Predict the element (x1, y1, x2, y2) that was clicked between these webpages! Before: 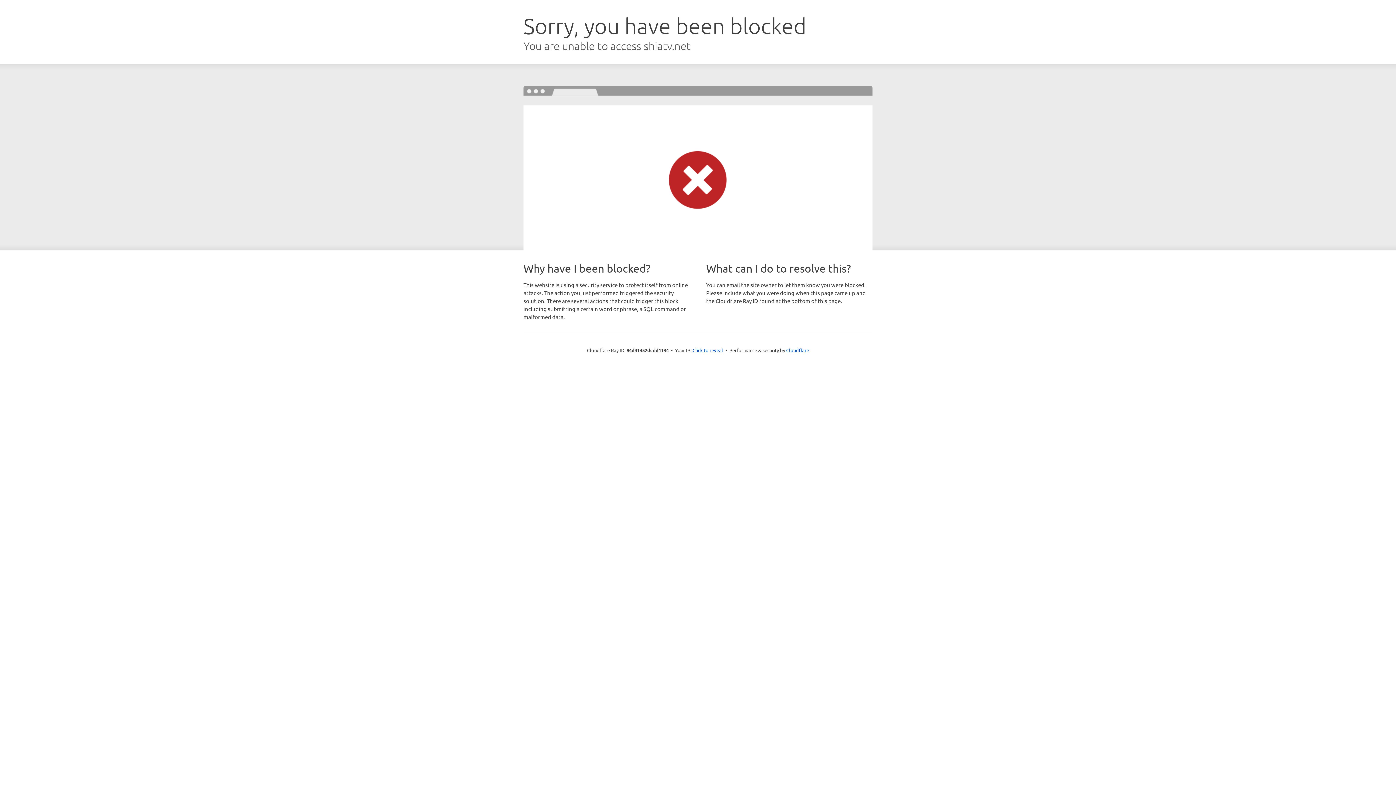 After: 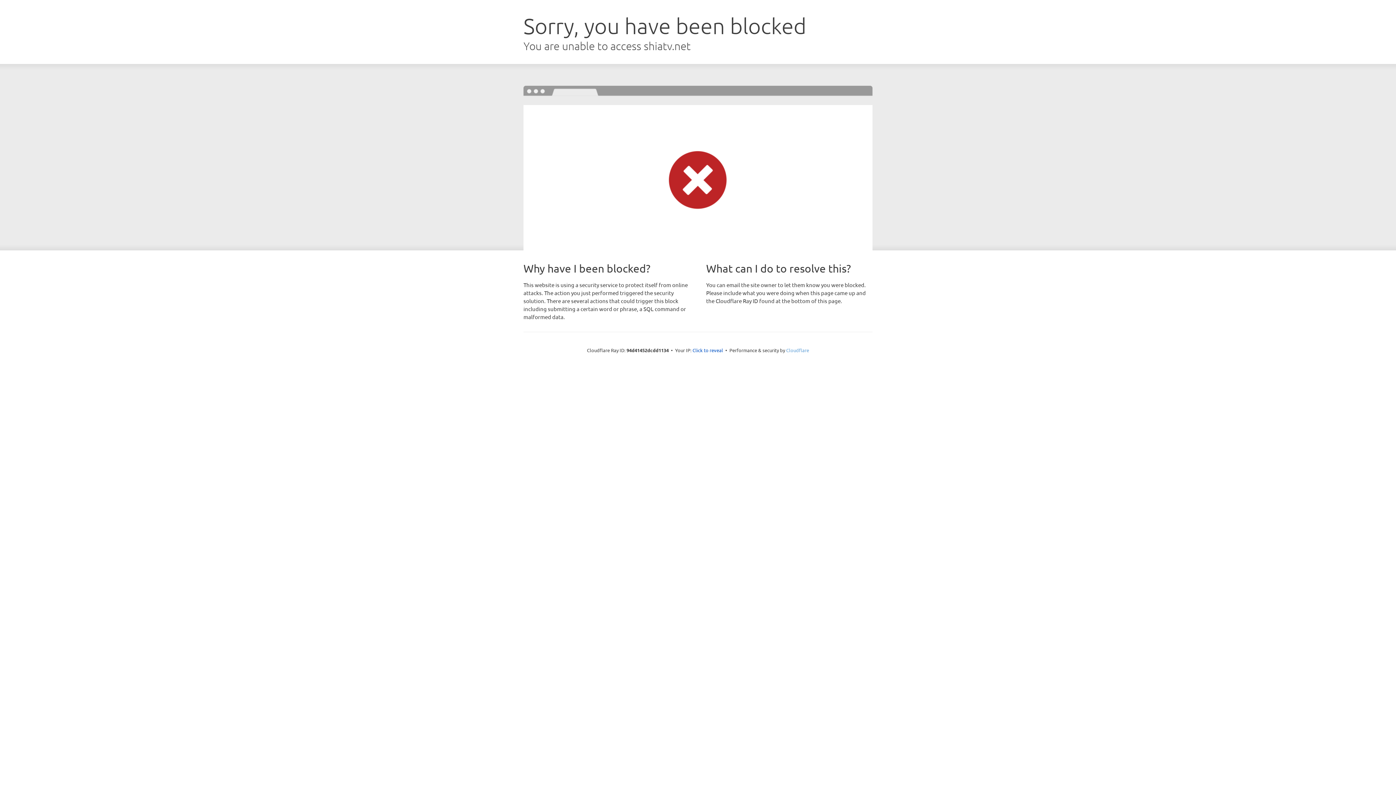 Action: label: Cloudflare bbox: (786, 347, 809, 353)